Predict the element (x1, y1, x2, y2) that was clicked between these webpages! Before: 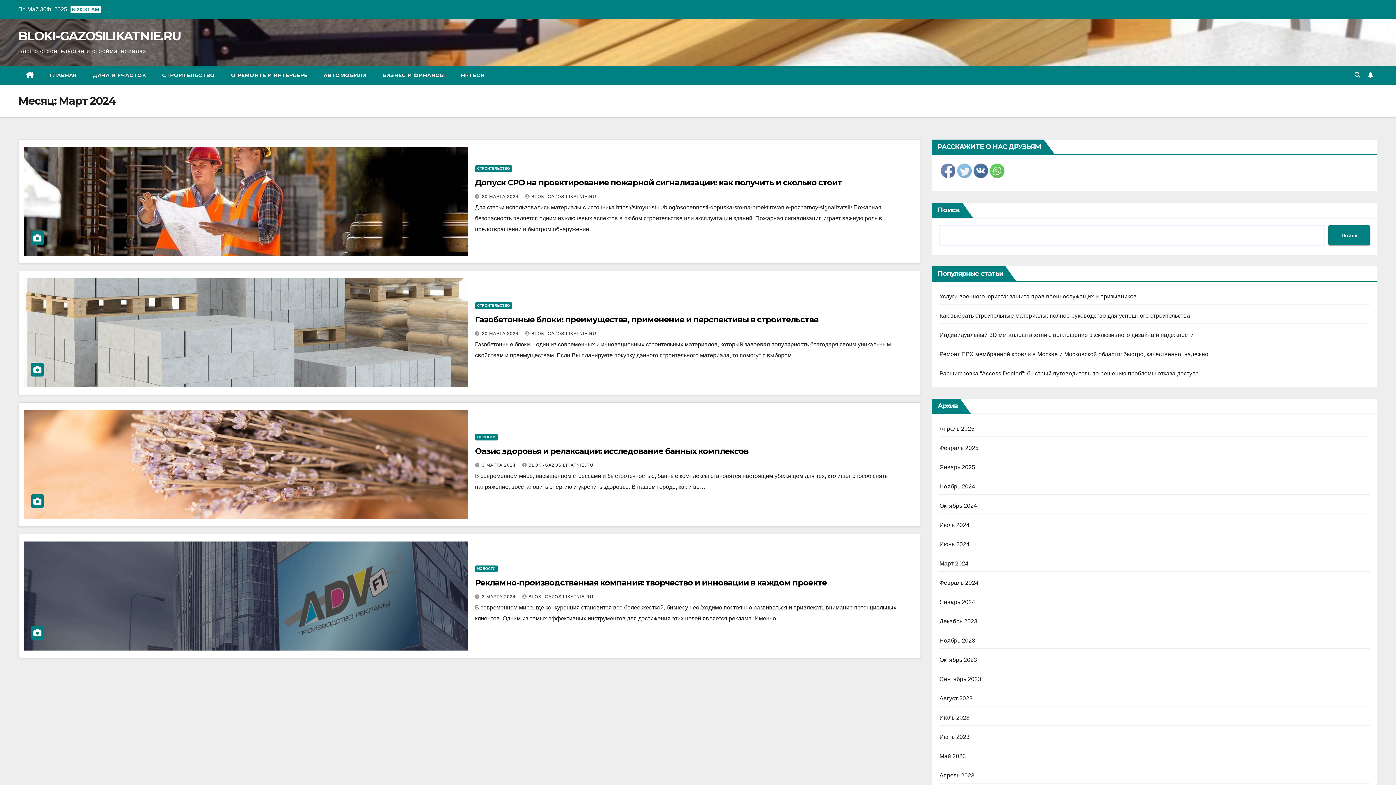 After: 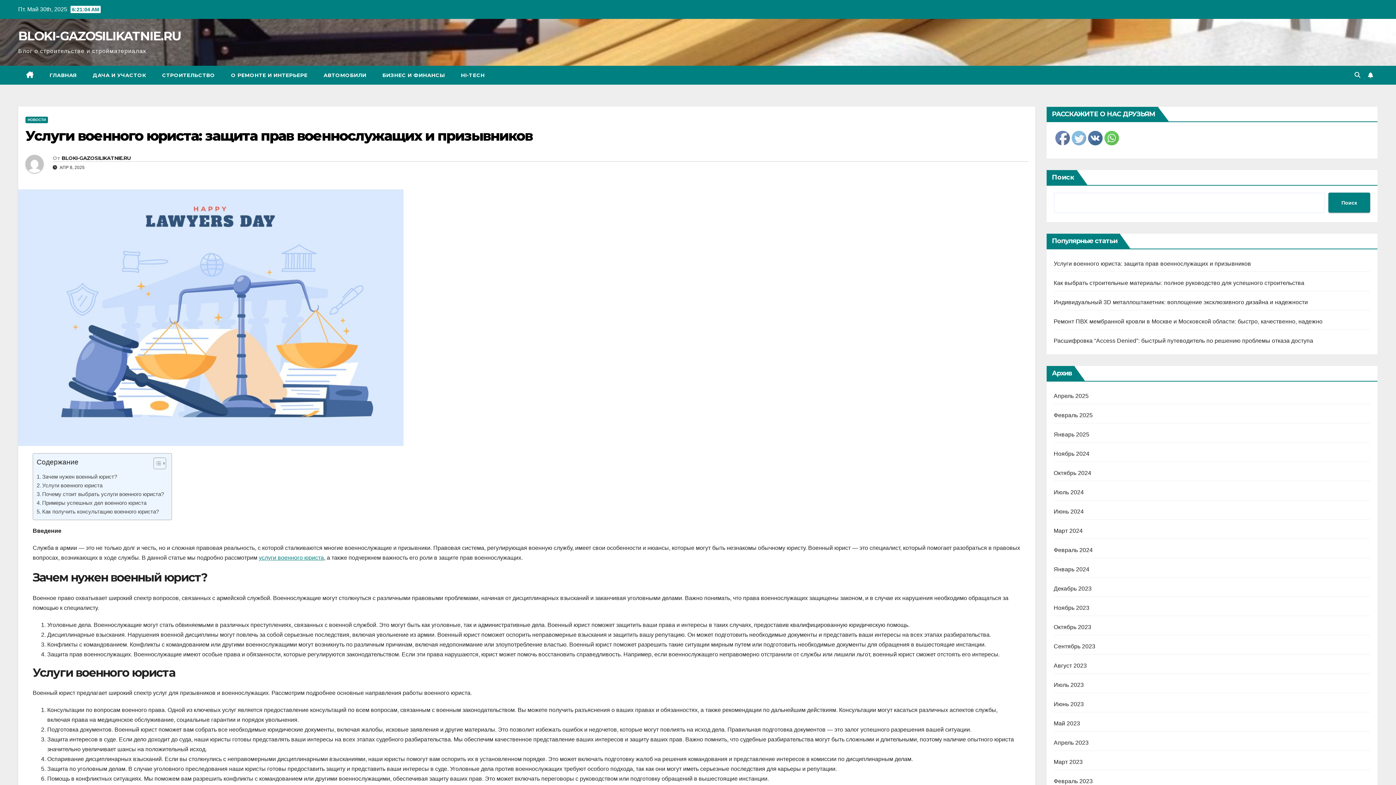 Action: label: Услуги военного юриста: защита прав военнослужащих и призывников bbox: (939, 293, 1137, 299)